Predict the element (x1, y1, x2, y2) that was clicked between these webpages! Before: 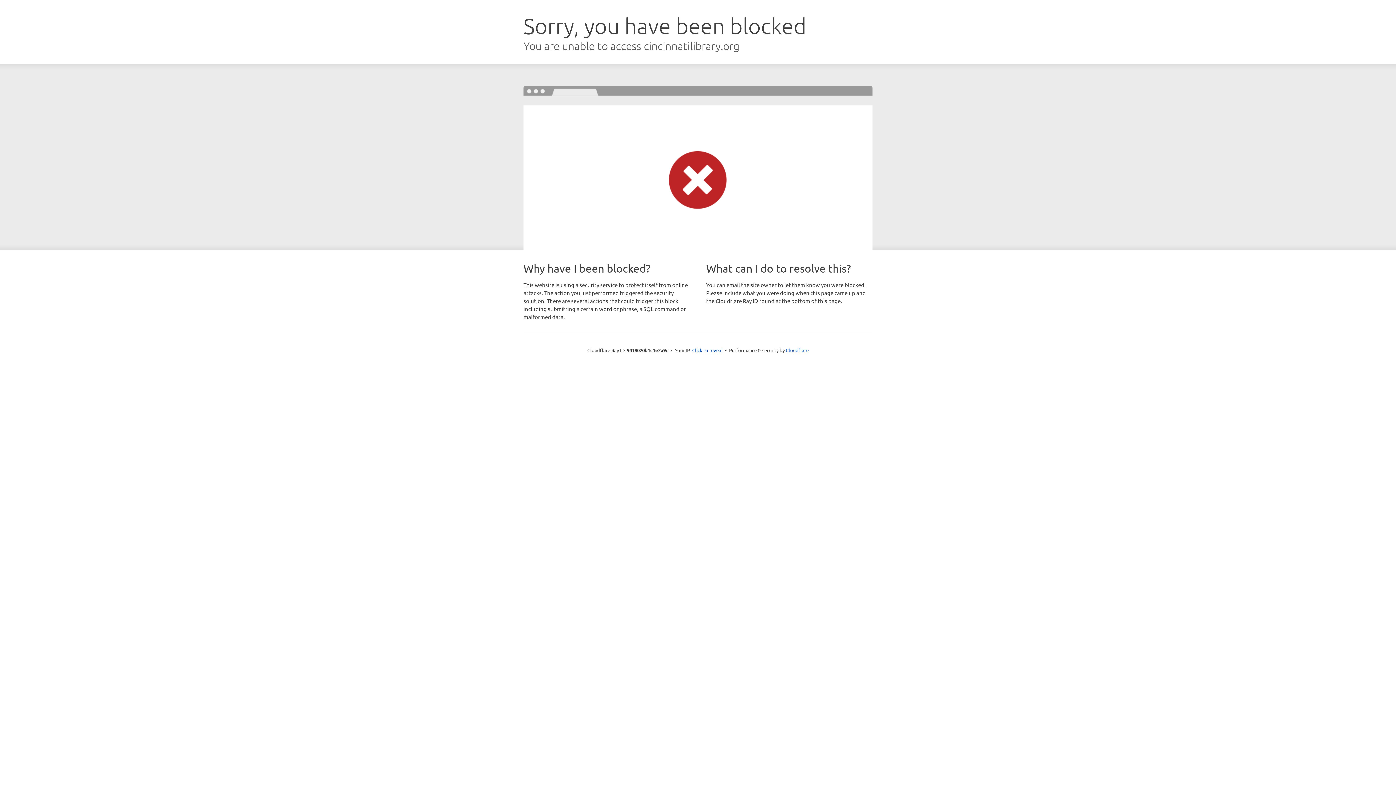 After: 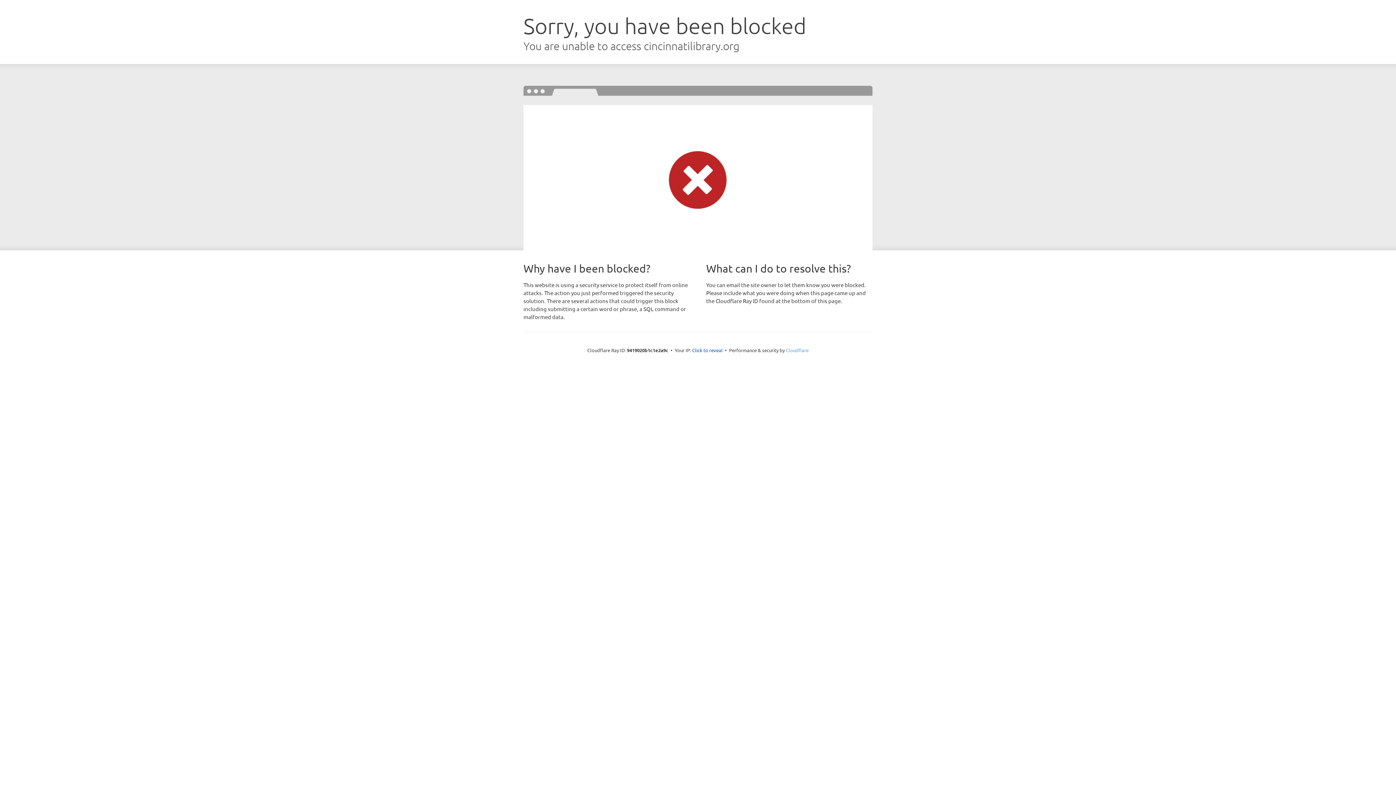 Action: label: Cloudflare bbox: (786, 347, 808, 353)